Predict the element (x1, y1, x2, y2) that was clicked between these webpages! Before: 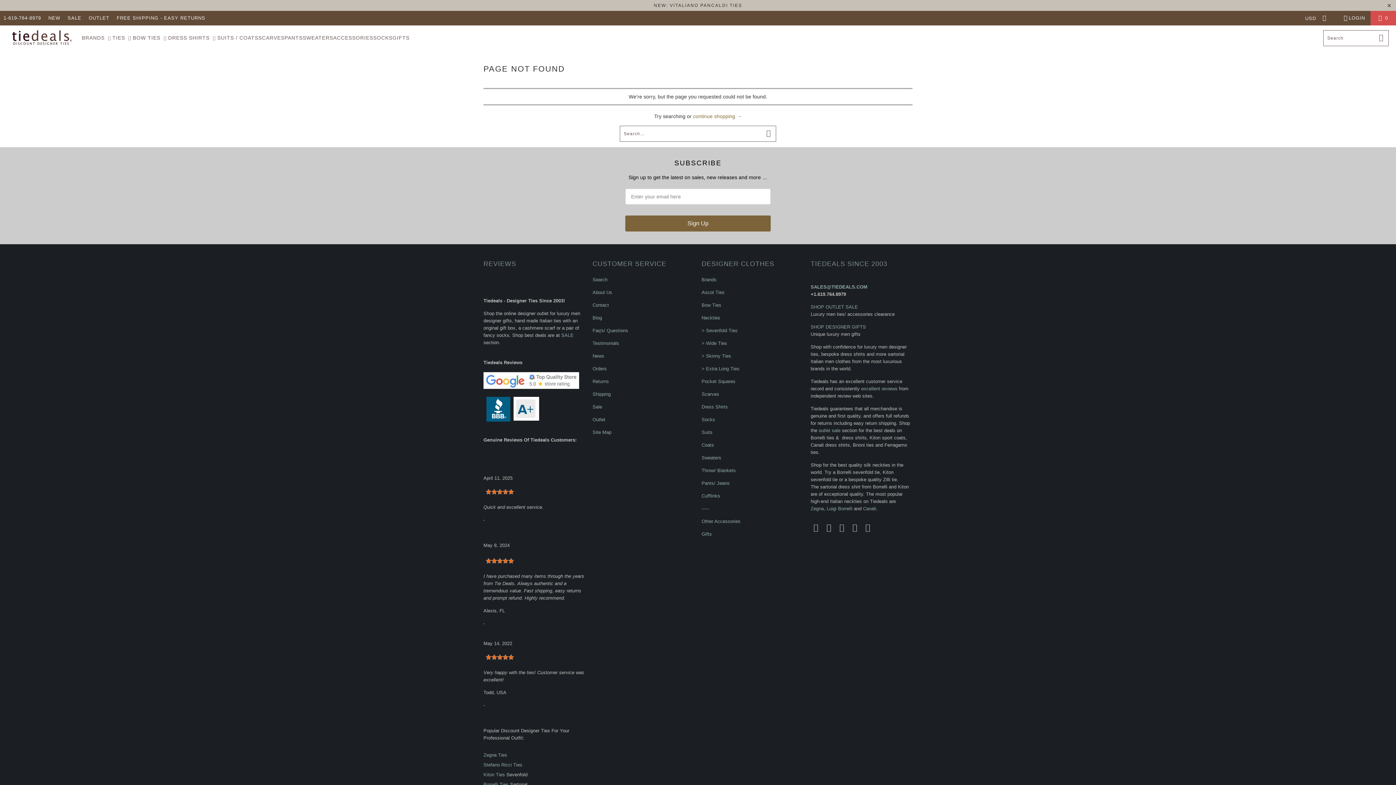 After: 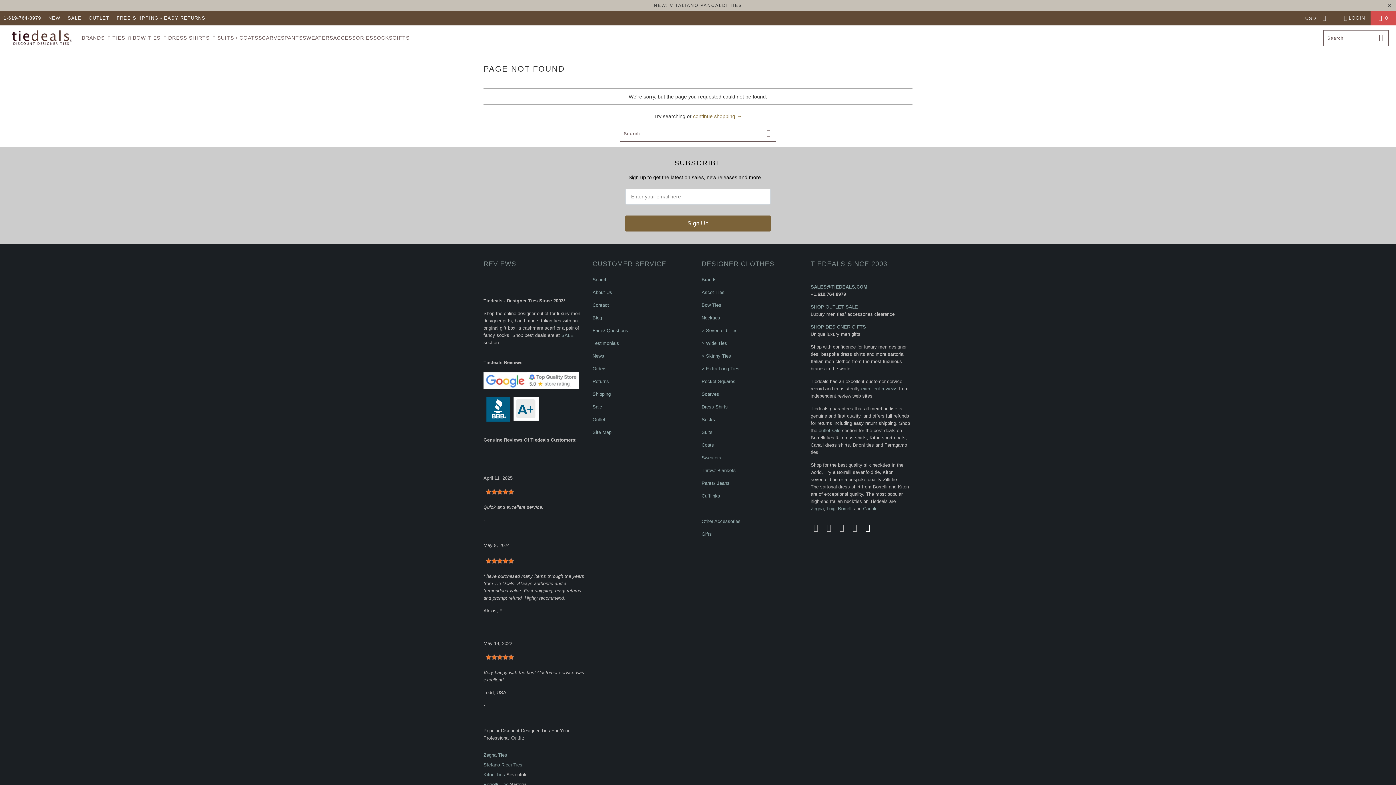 Action: bbox: (862, 523, 873, 532)